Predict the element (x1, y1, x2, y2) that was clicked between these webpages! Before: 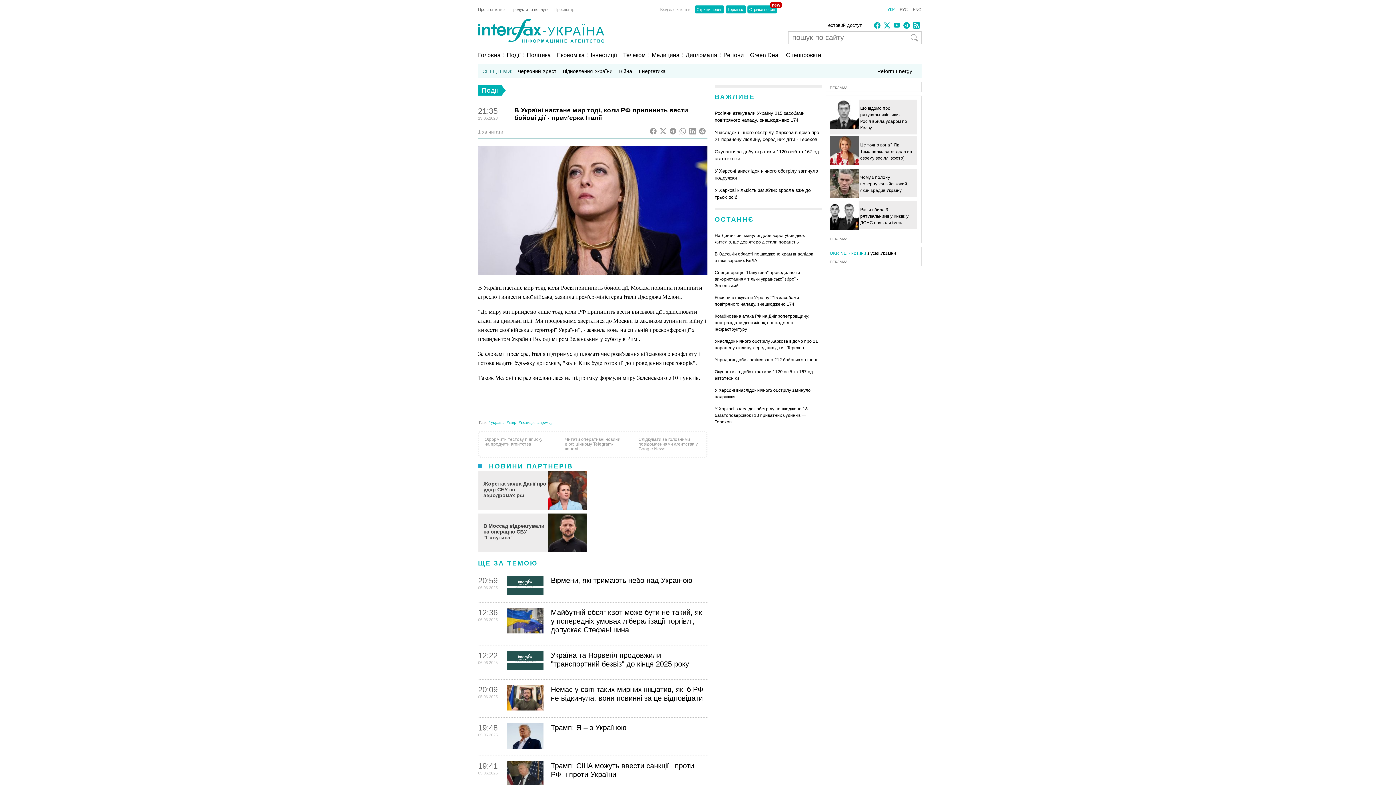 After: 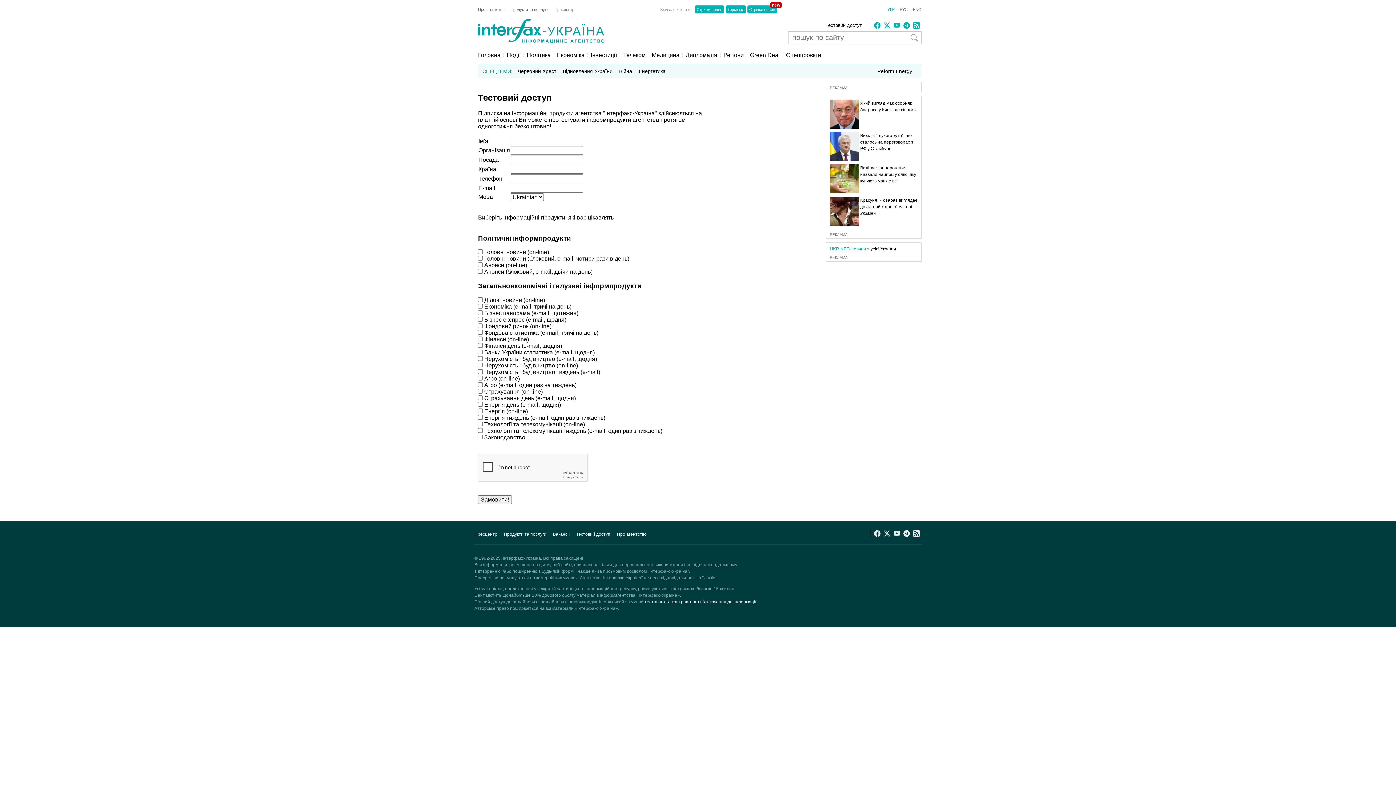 Action: label: Тестовий доступ bbox: (825, 22, 866, 28)